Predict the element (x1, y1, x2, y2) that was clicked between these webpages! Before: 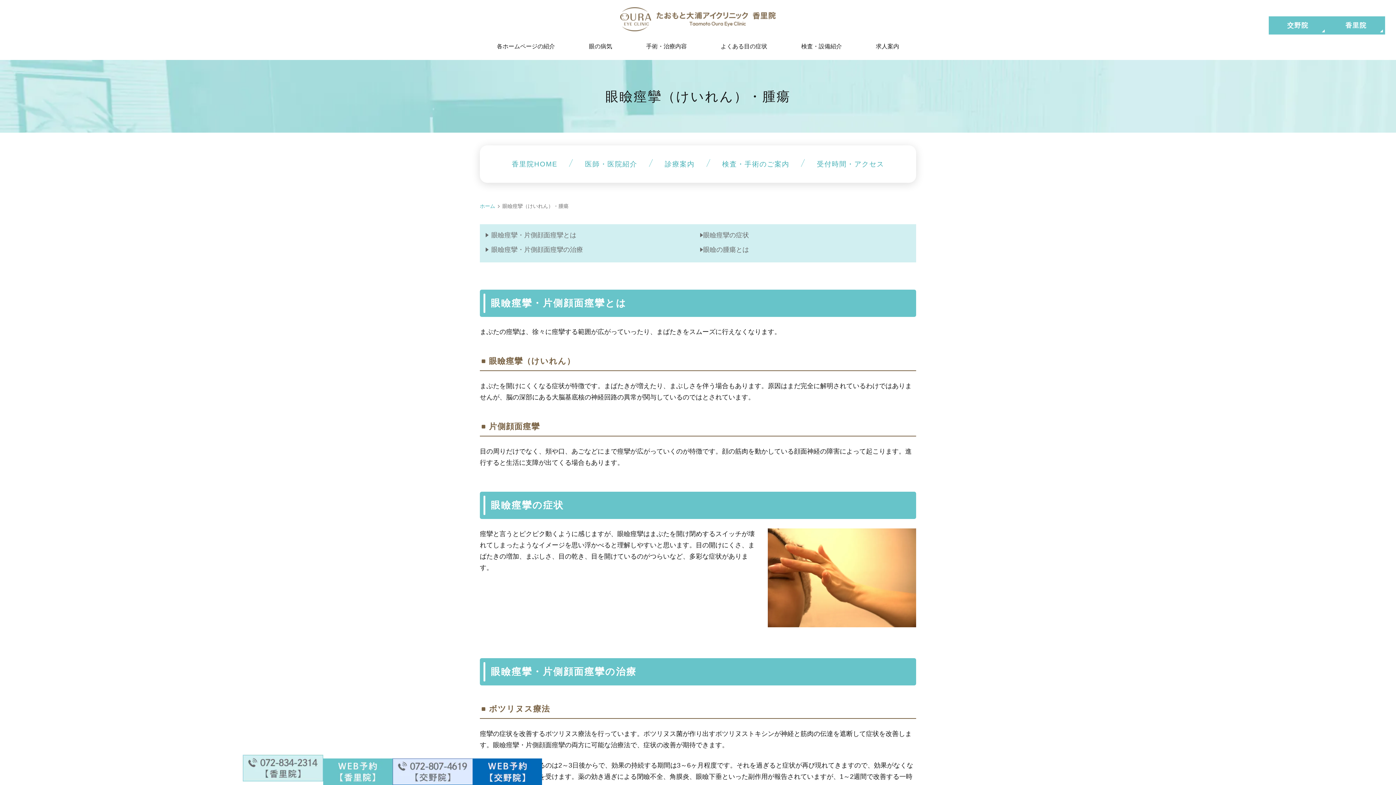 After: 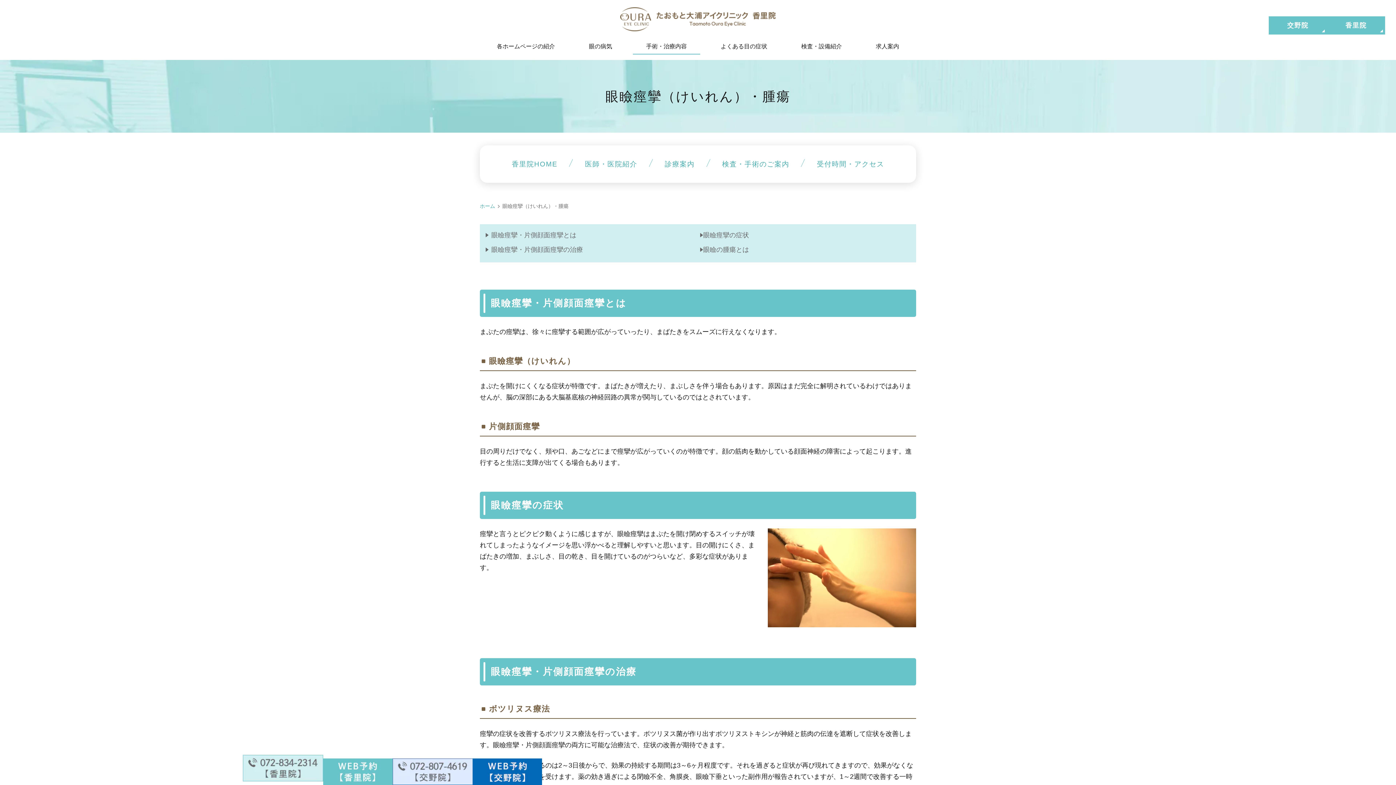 Action: bbox: (629, 38, 703, 54) label: 手術・治療内容